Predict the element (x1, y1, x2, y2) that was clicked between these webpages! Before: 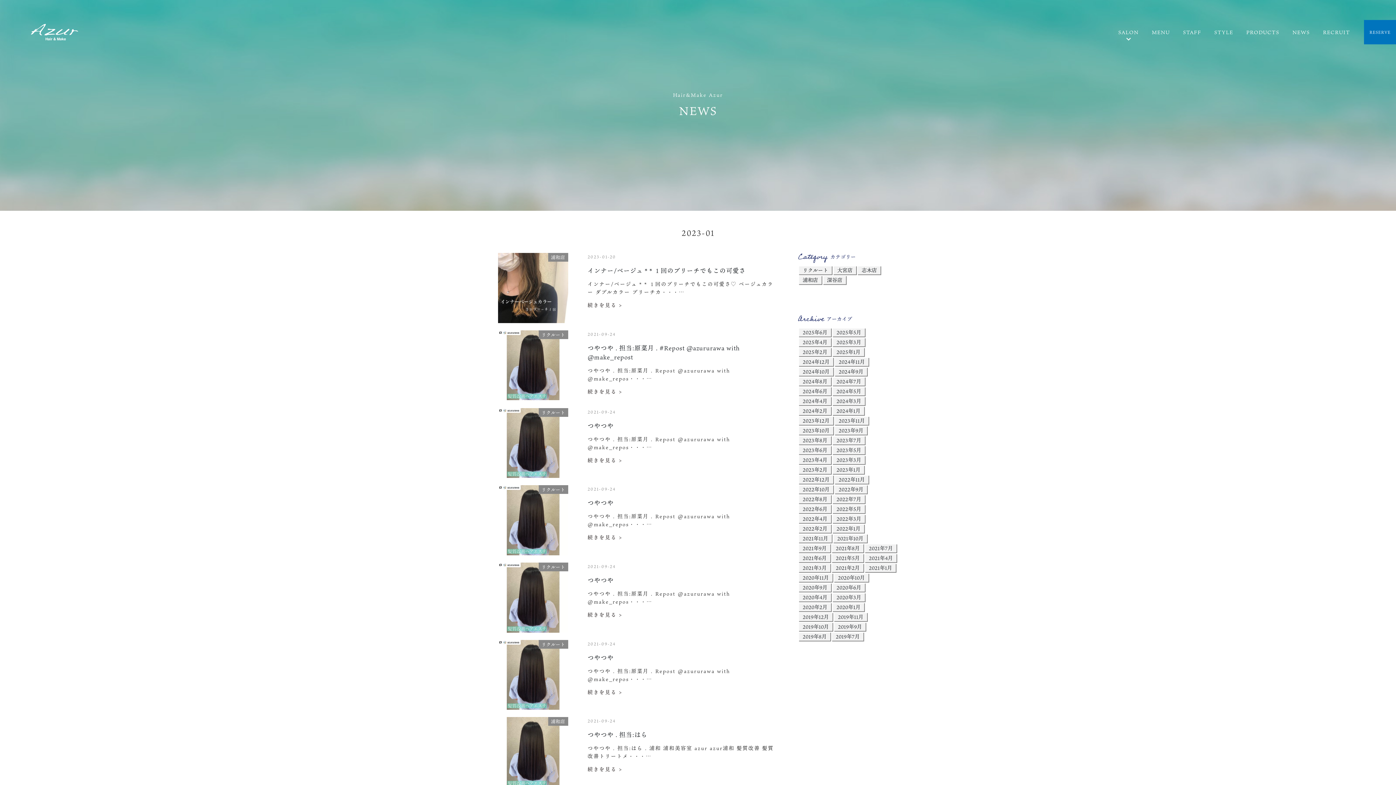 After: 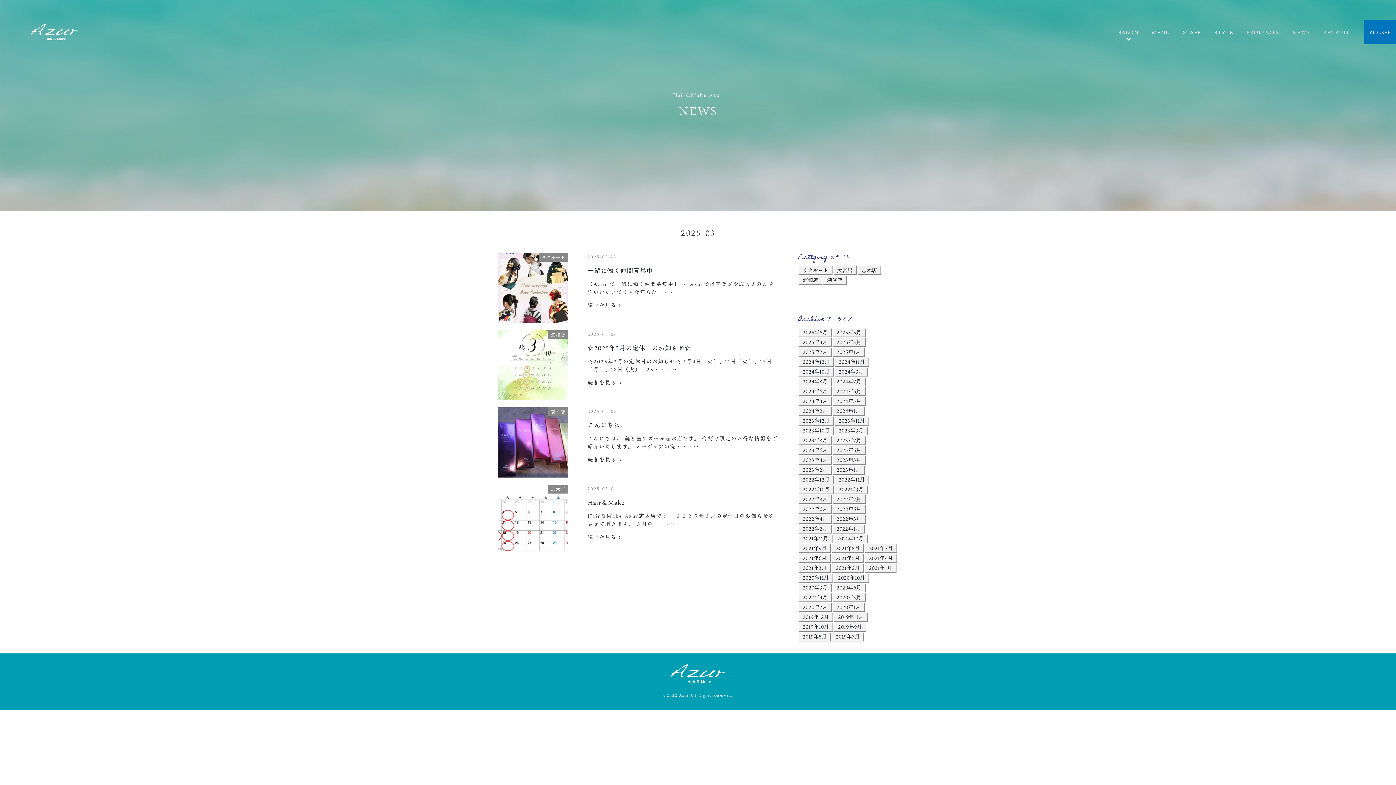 Action: label: 2025年3月 bbox: (833, 338, 865, 347)